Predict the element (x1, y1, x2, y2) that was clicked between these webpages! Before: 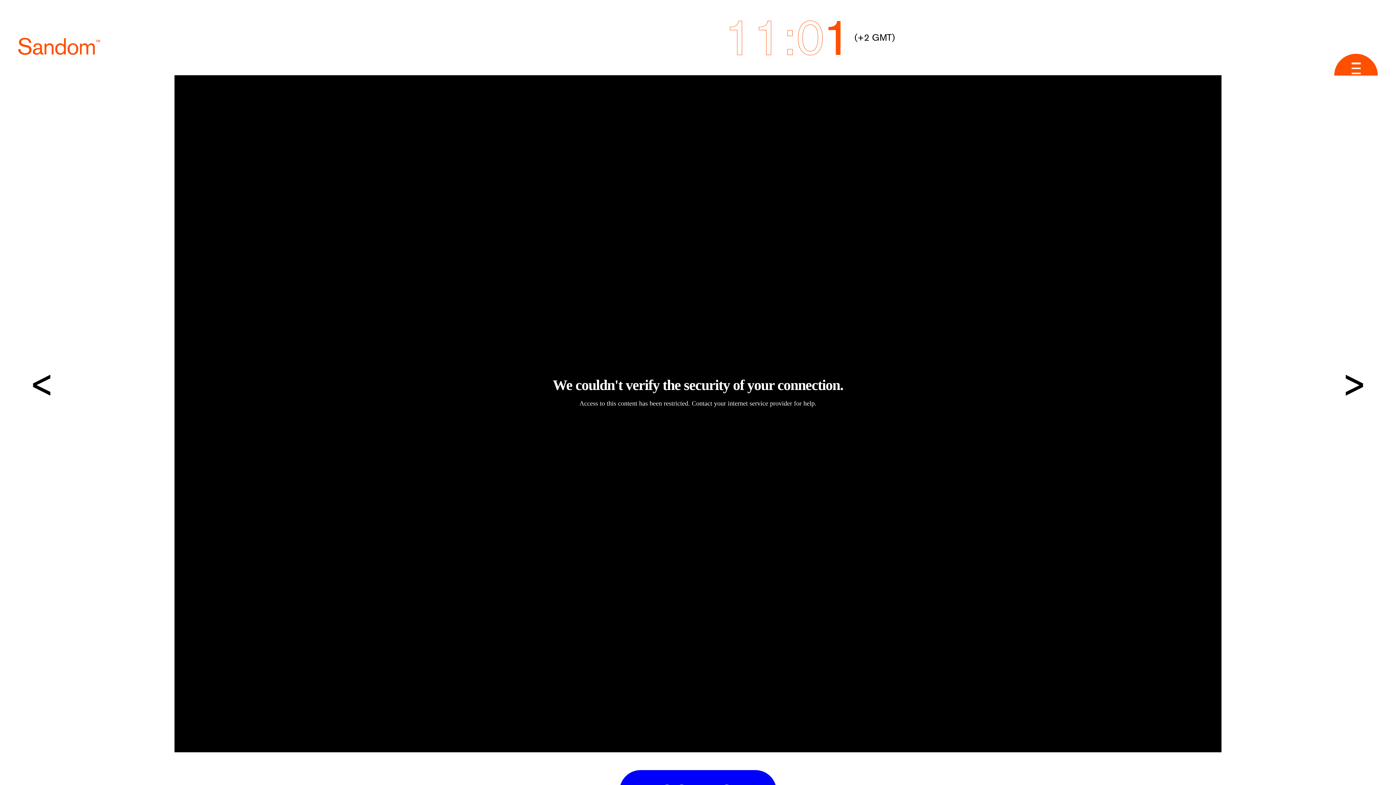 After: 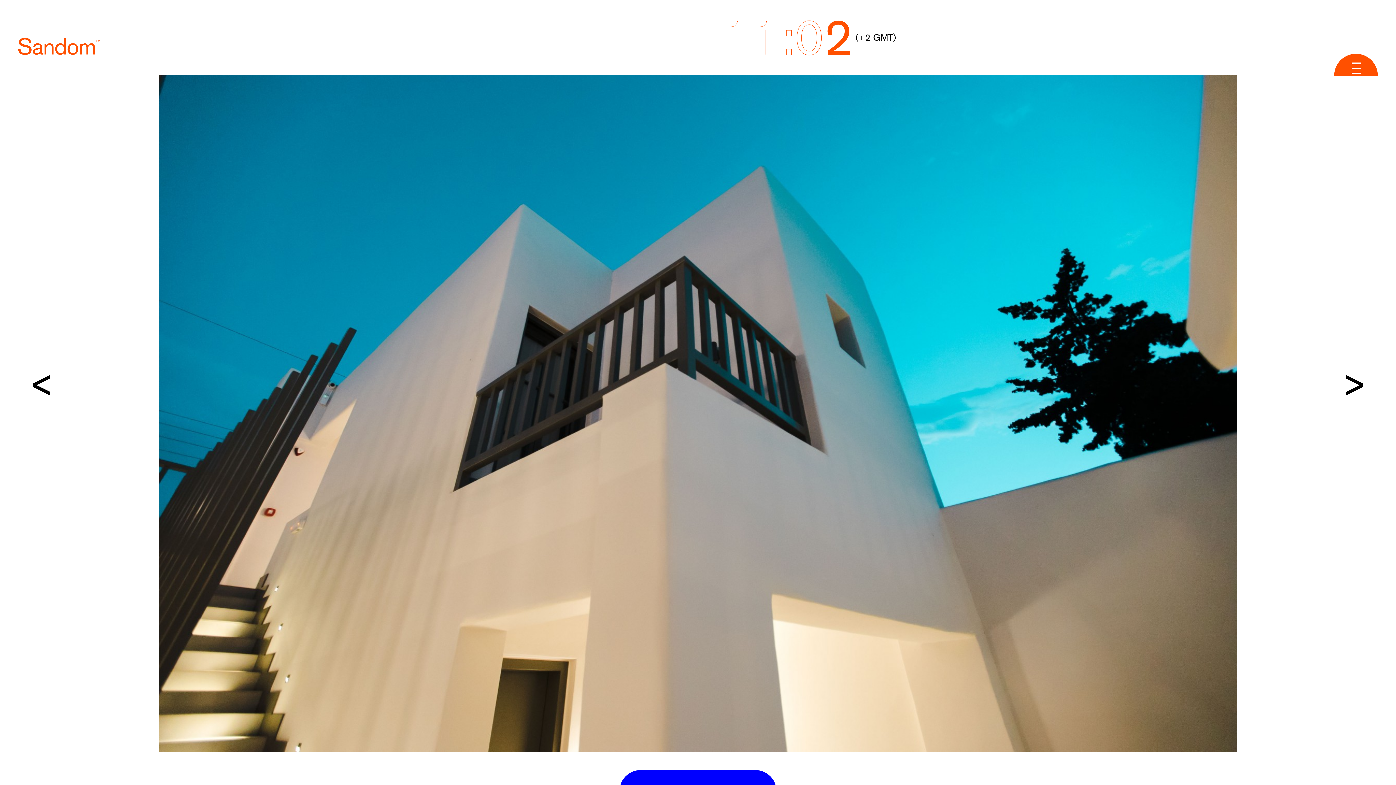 Action: bbox: (29, 356, 55, 411) label: <